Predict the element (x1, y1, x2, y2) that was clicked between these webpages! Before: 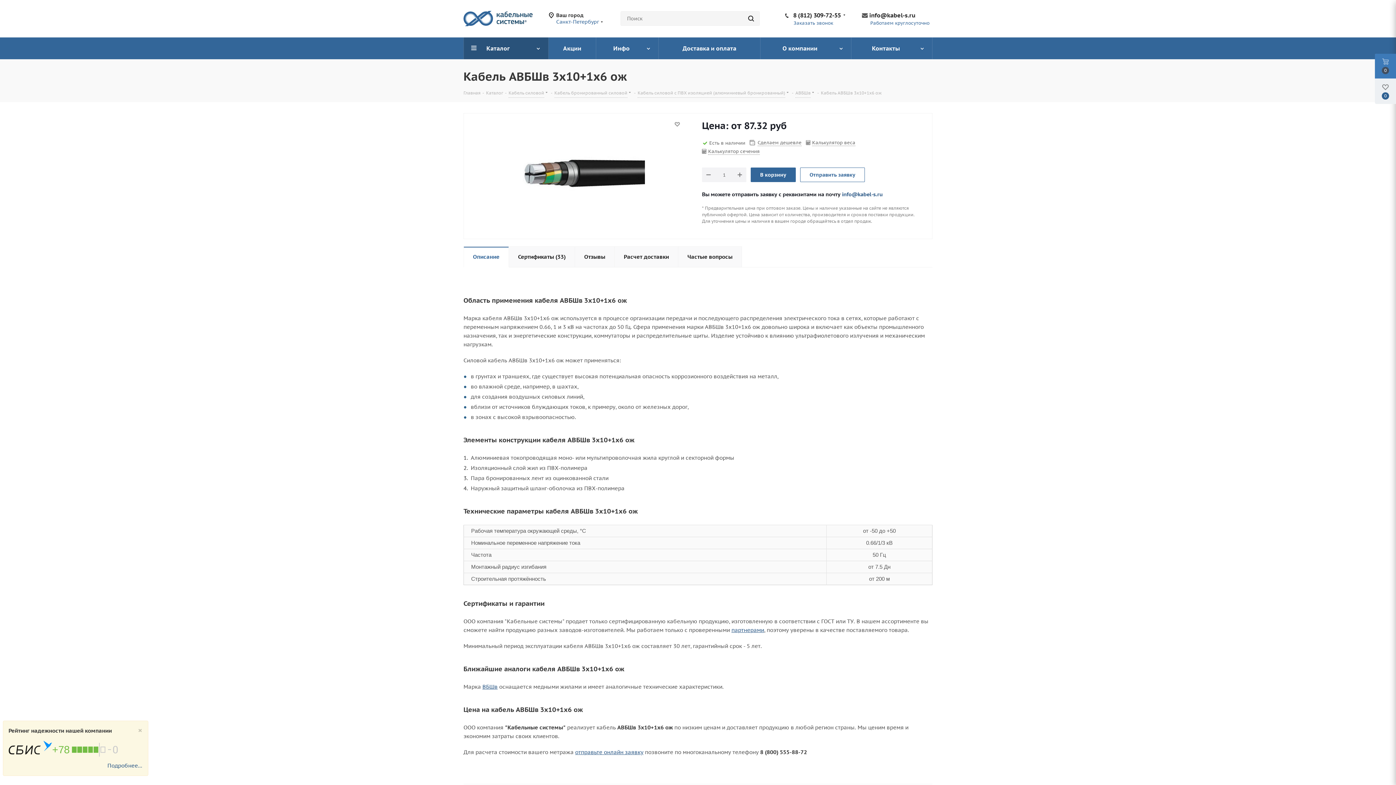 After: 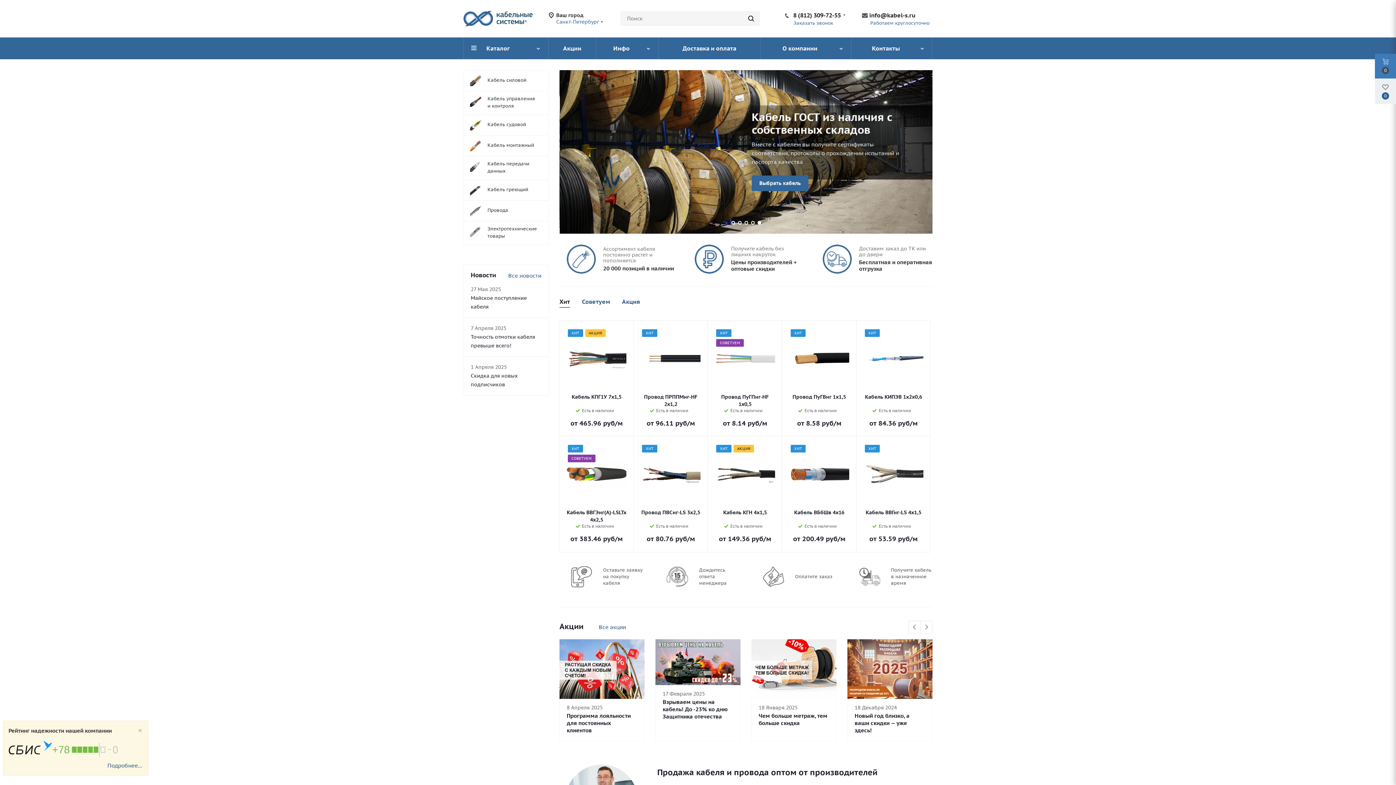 Action: bbox: (463, 14, 532, 21)